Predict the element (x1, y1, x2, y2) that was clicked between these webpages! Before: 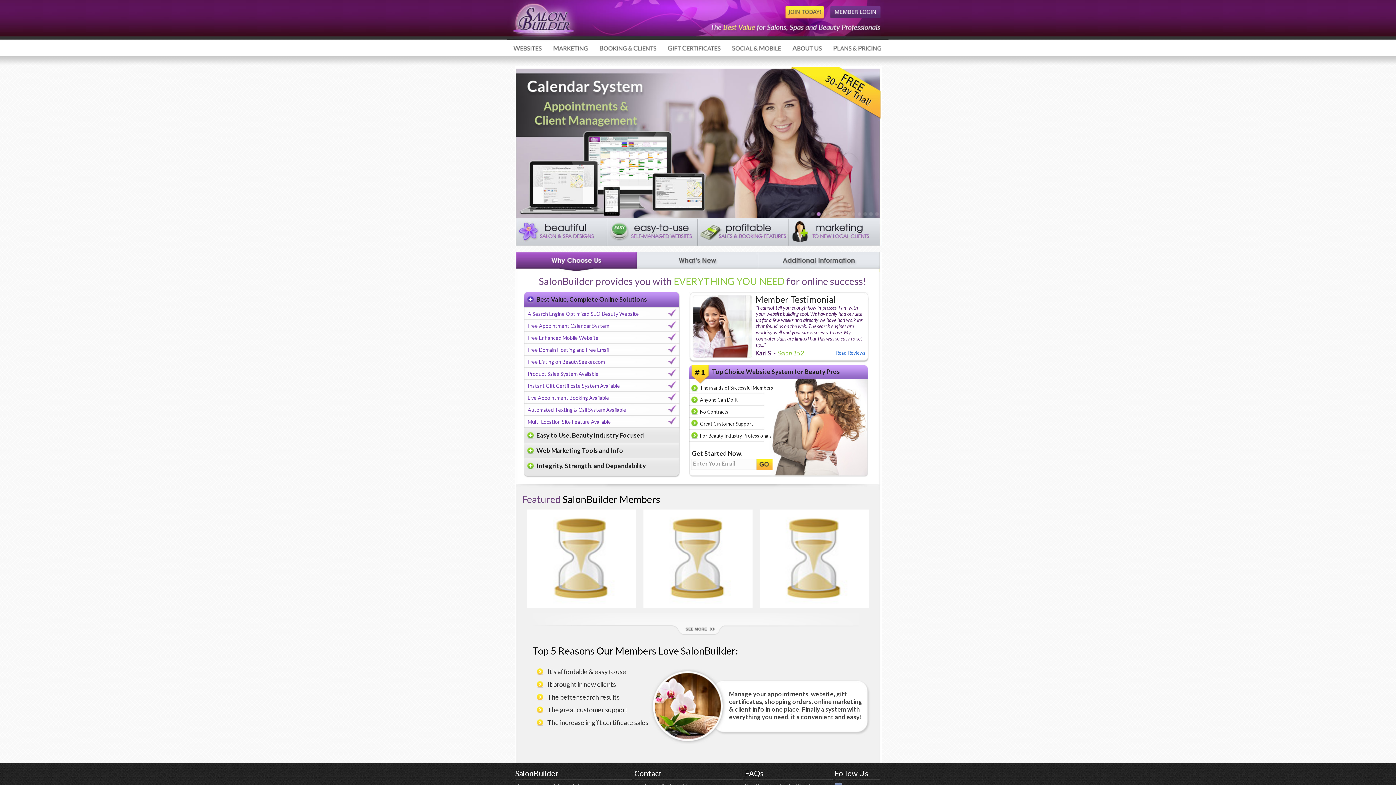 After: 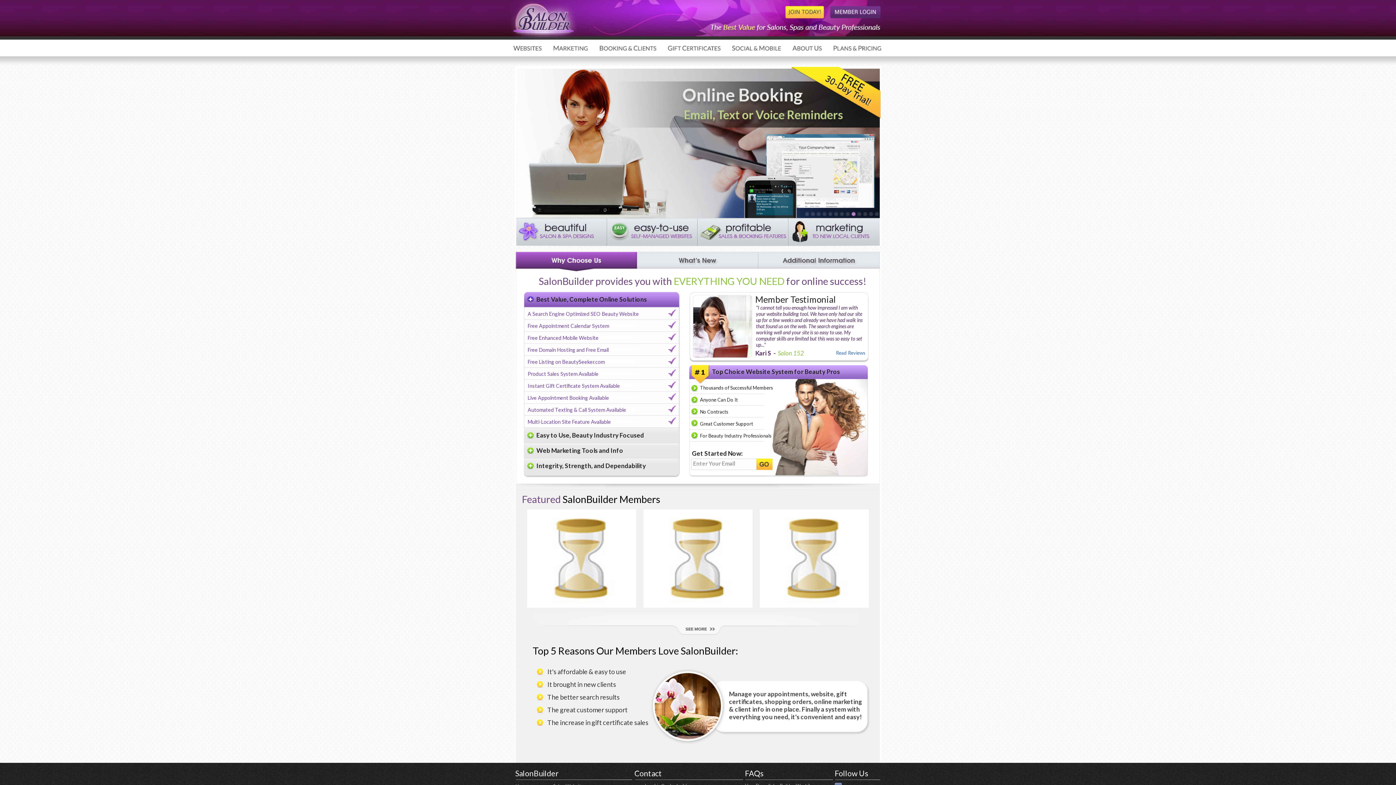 Action: bbox: (523, 603, 640, 609)